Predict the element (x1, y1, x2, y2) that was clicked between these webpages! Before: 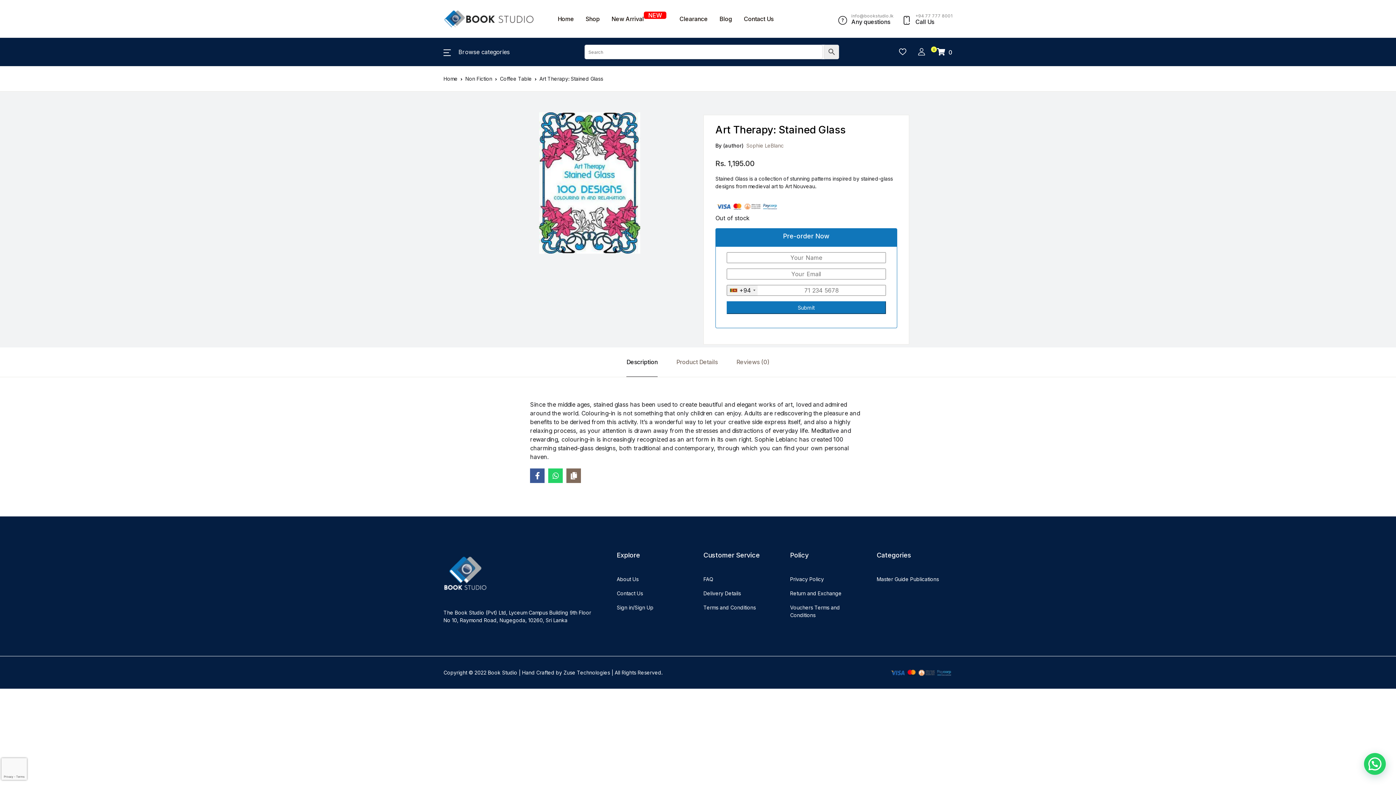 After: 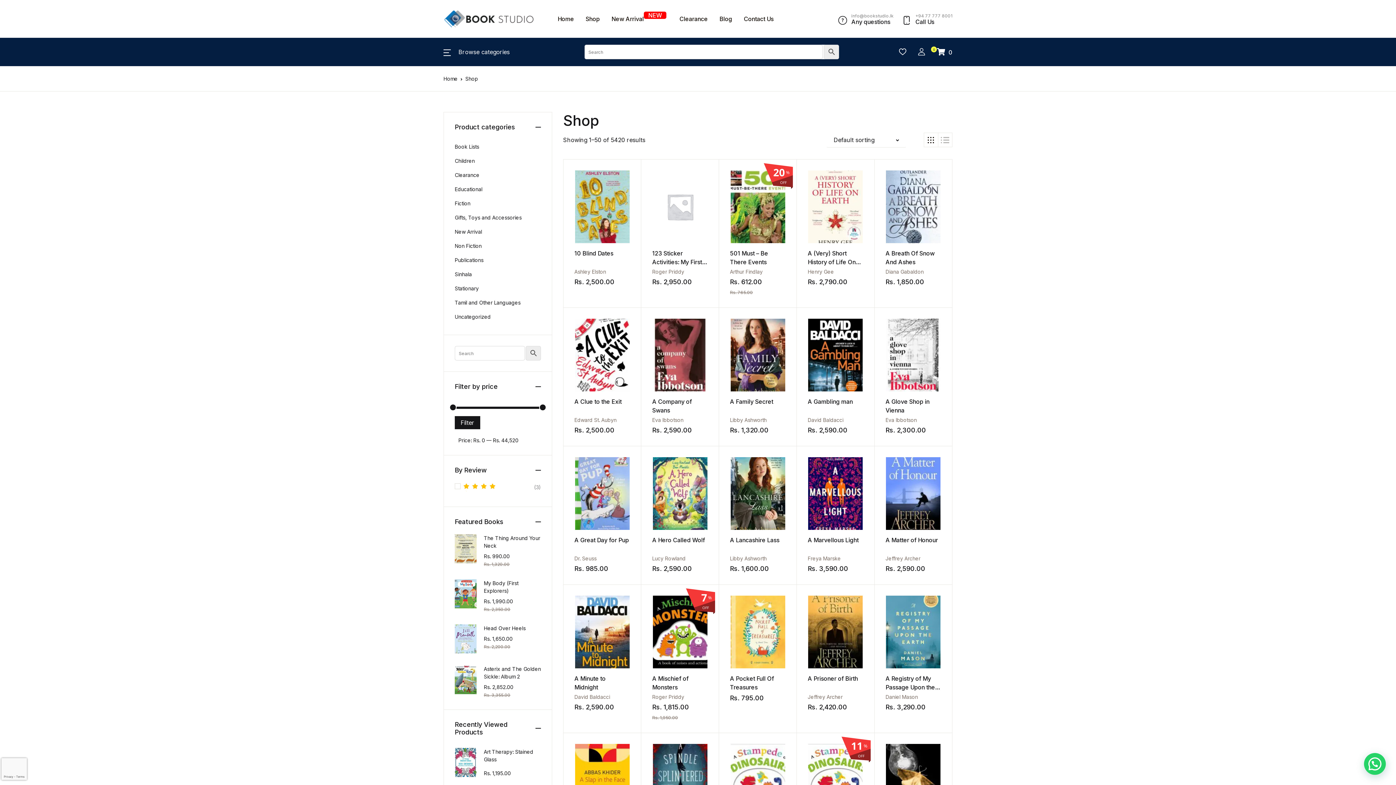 Action: label: Shop bbox: (585, 8, 600, 29)